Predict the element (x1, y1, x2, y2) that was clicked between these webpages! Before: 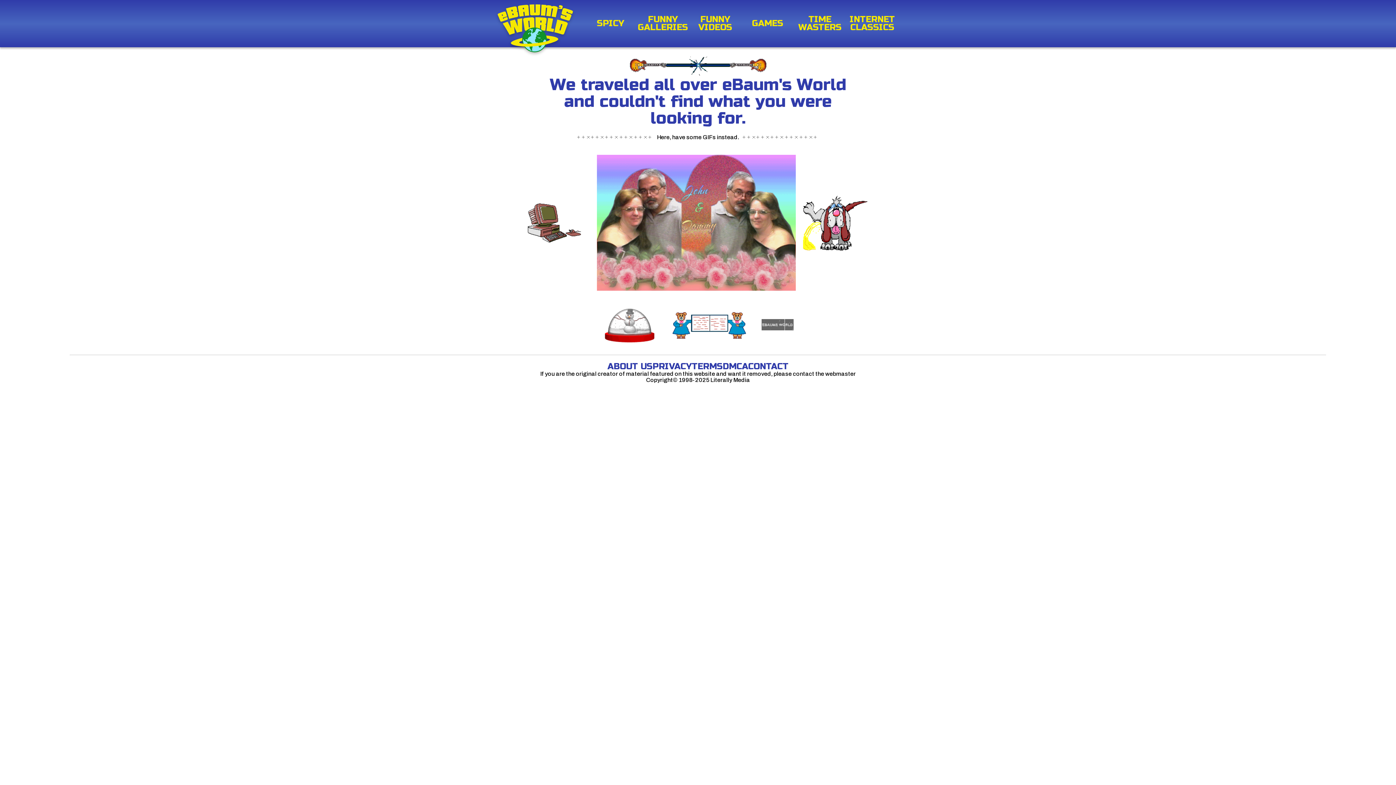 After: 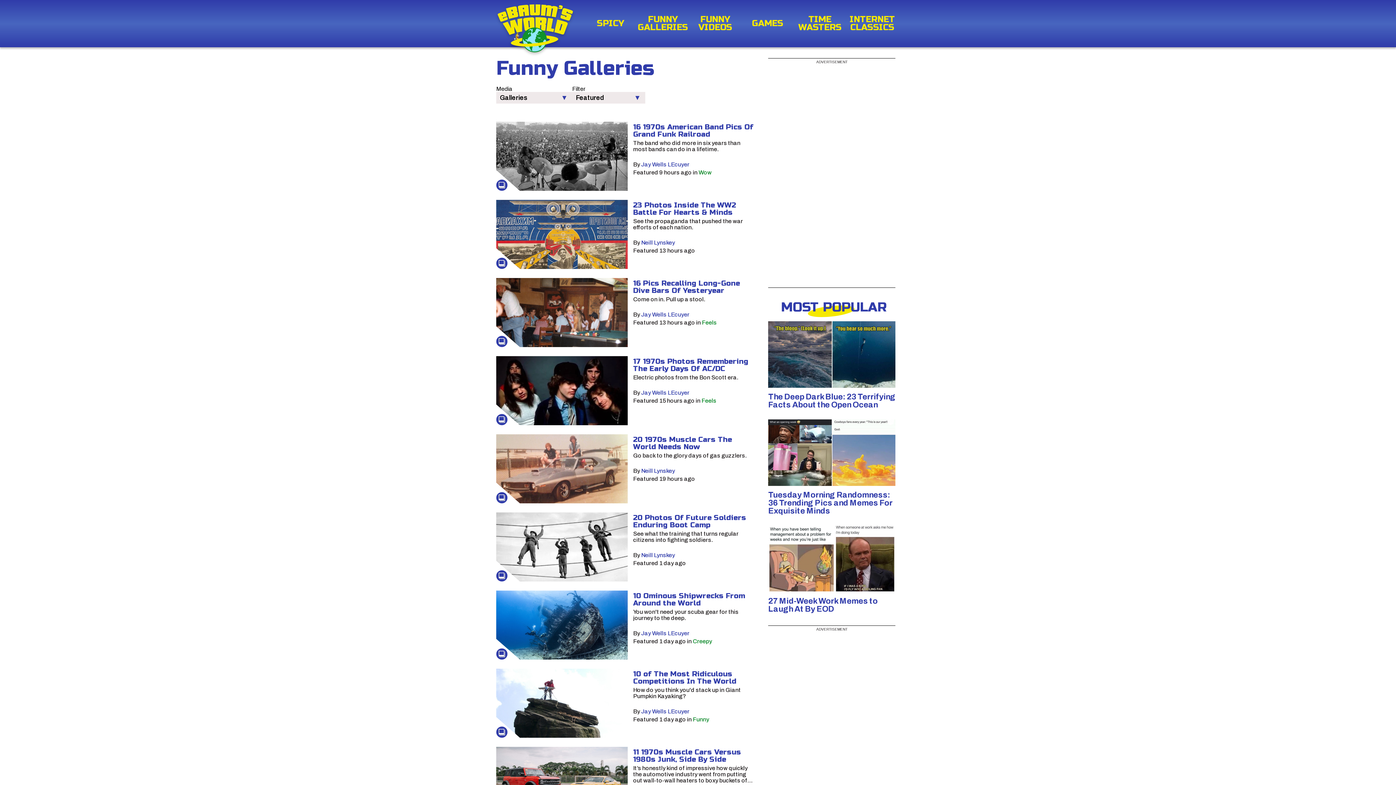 Action: bbox: (636, 15, 689, 31) label: FUNNY GALLERIES